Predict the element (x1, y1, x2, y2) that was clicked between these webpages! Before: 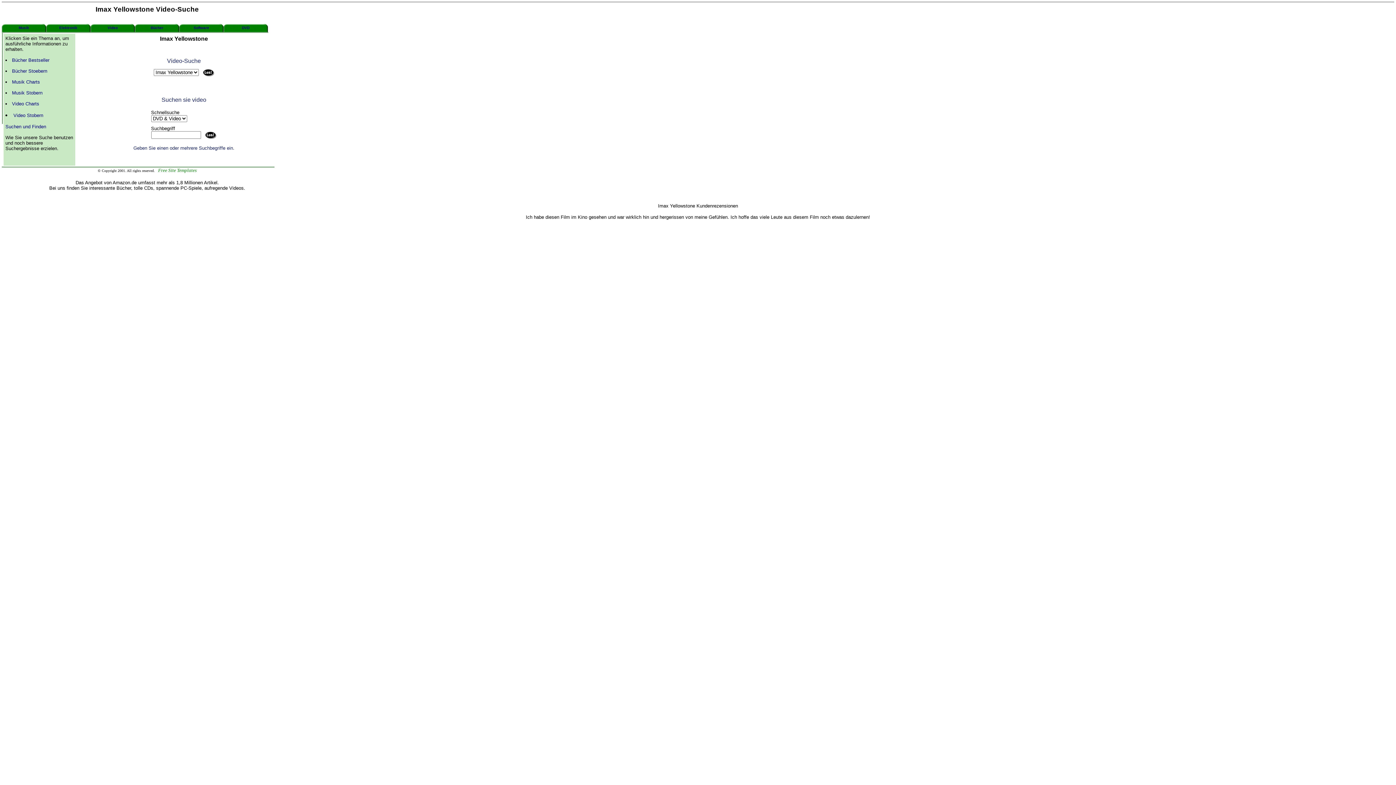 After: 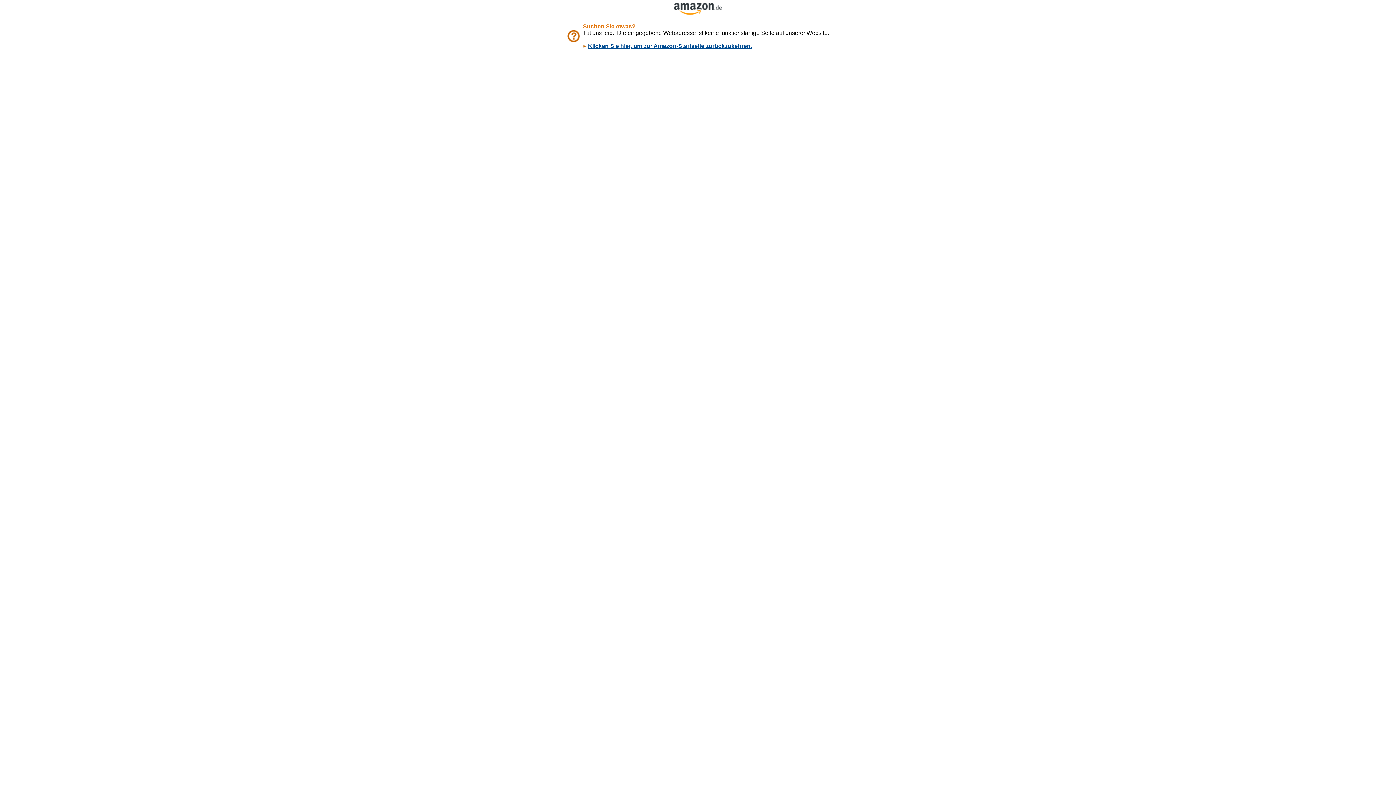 Action: label: Video bbox: (107, 25, 117, 29)